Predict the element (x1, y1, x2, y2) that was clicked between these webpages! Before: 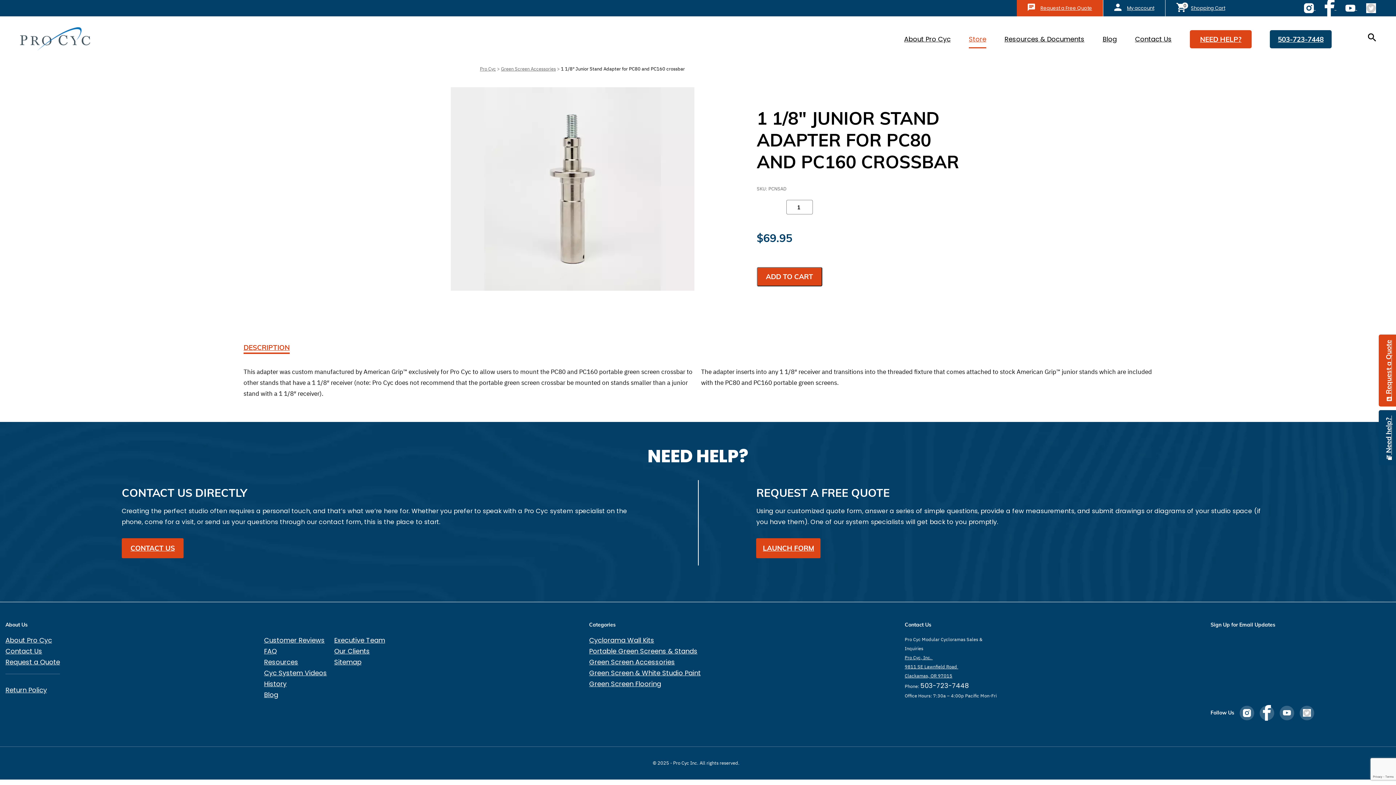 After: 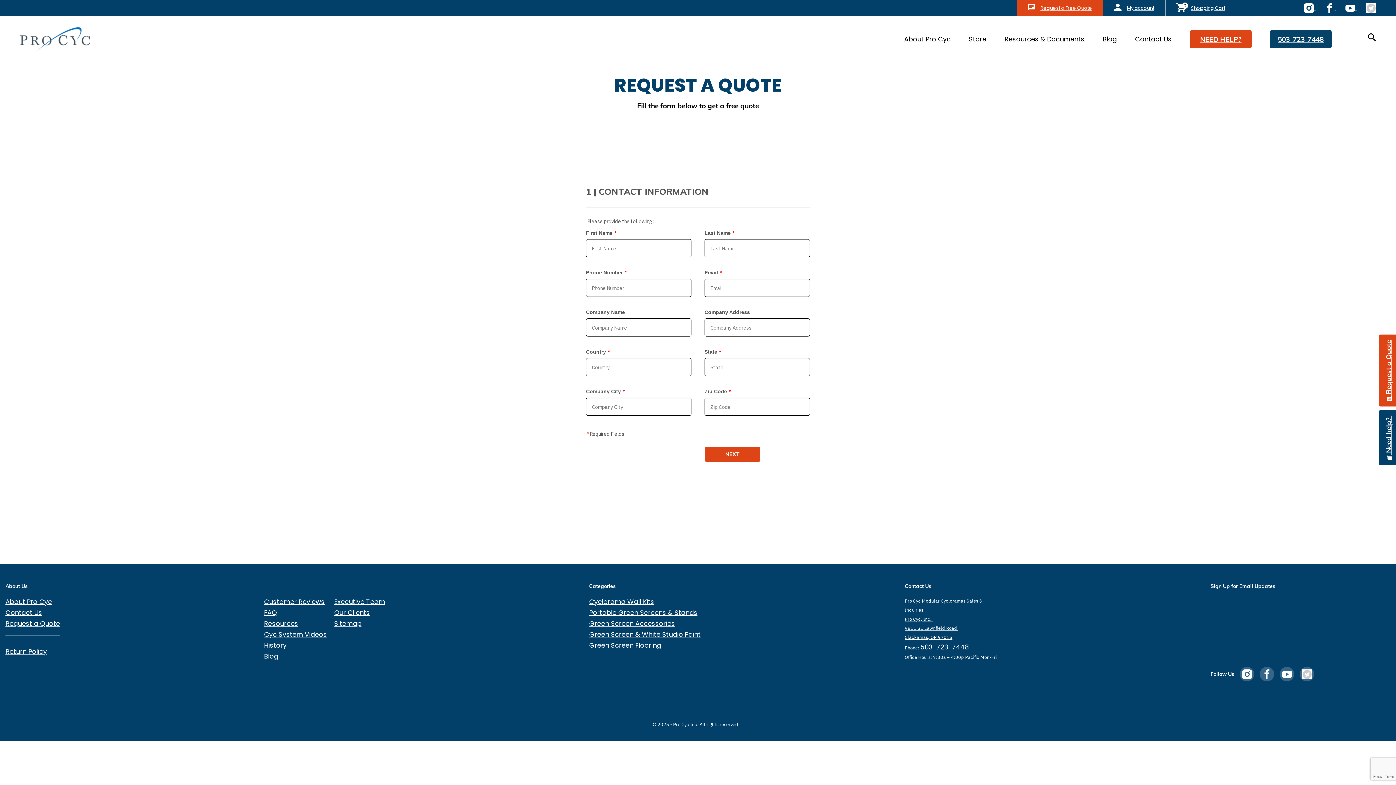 Action: bbox: (1040, 2, 1092, 13) label: Request a Free Quote